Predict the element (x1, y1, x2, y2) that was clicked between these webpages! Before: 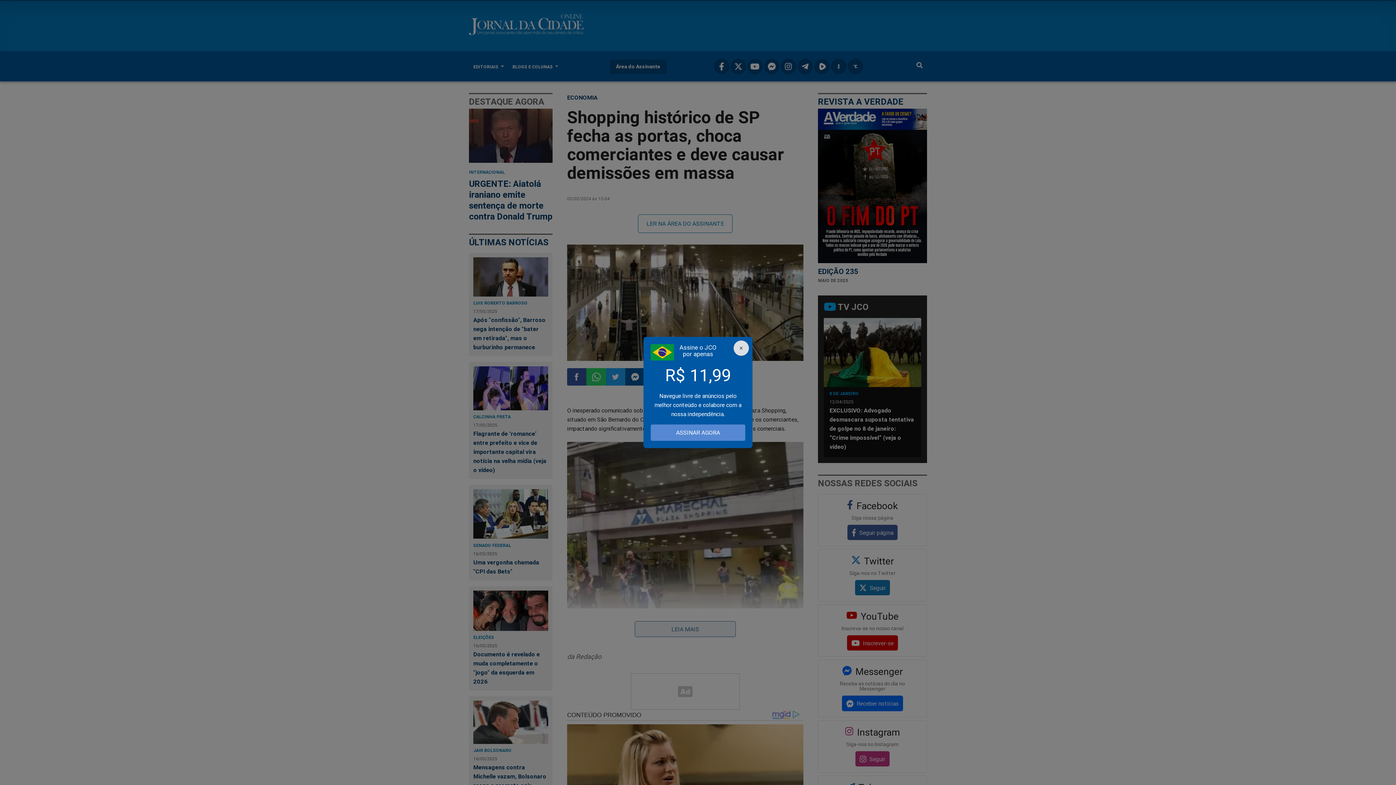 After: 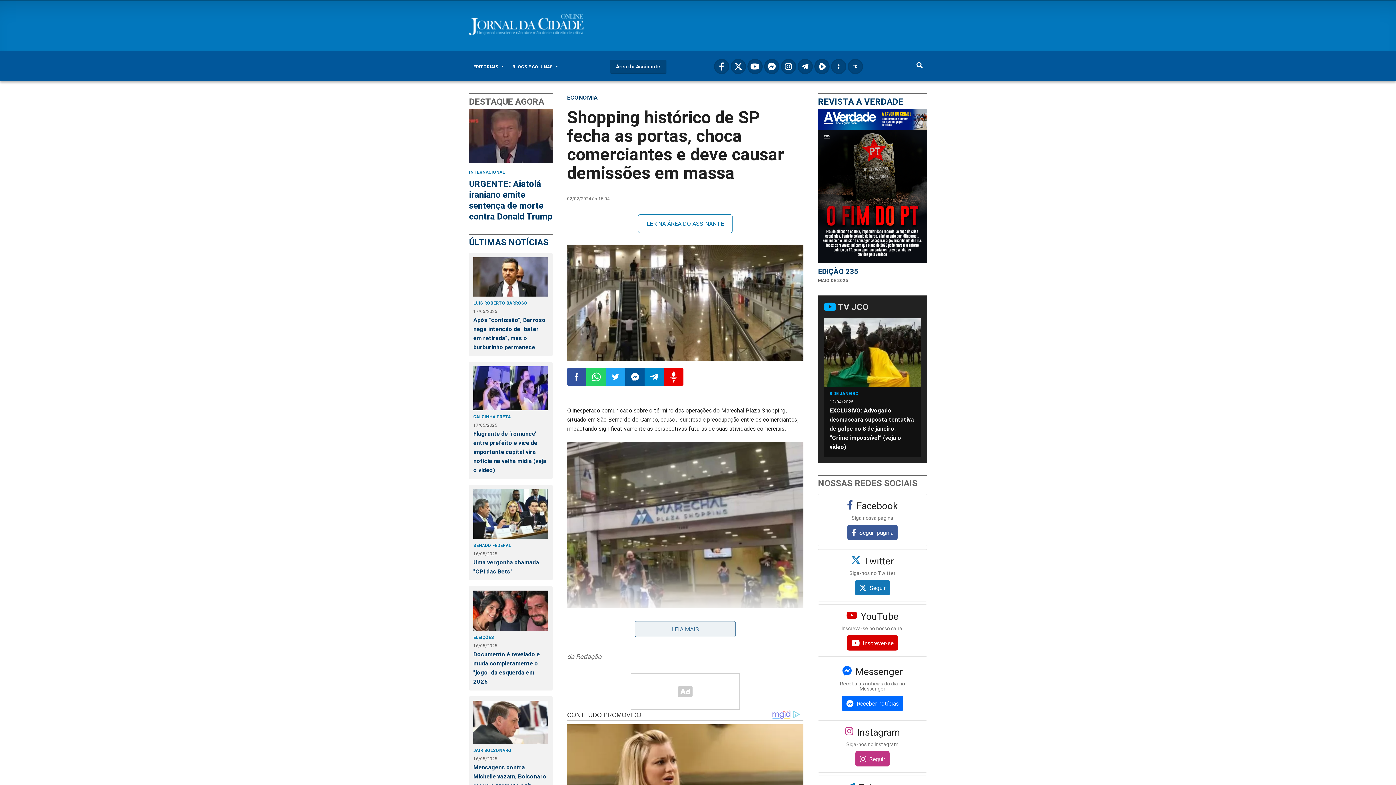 Action: bbox: (650, 424, 745, 440) label: ASSINAR AGORA